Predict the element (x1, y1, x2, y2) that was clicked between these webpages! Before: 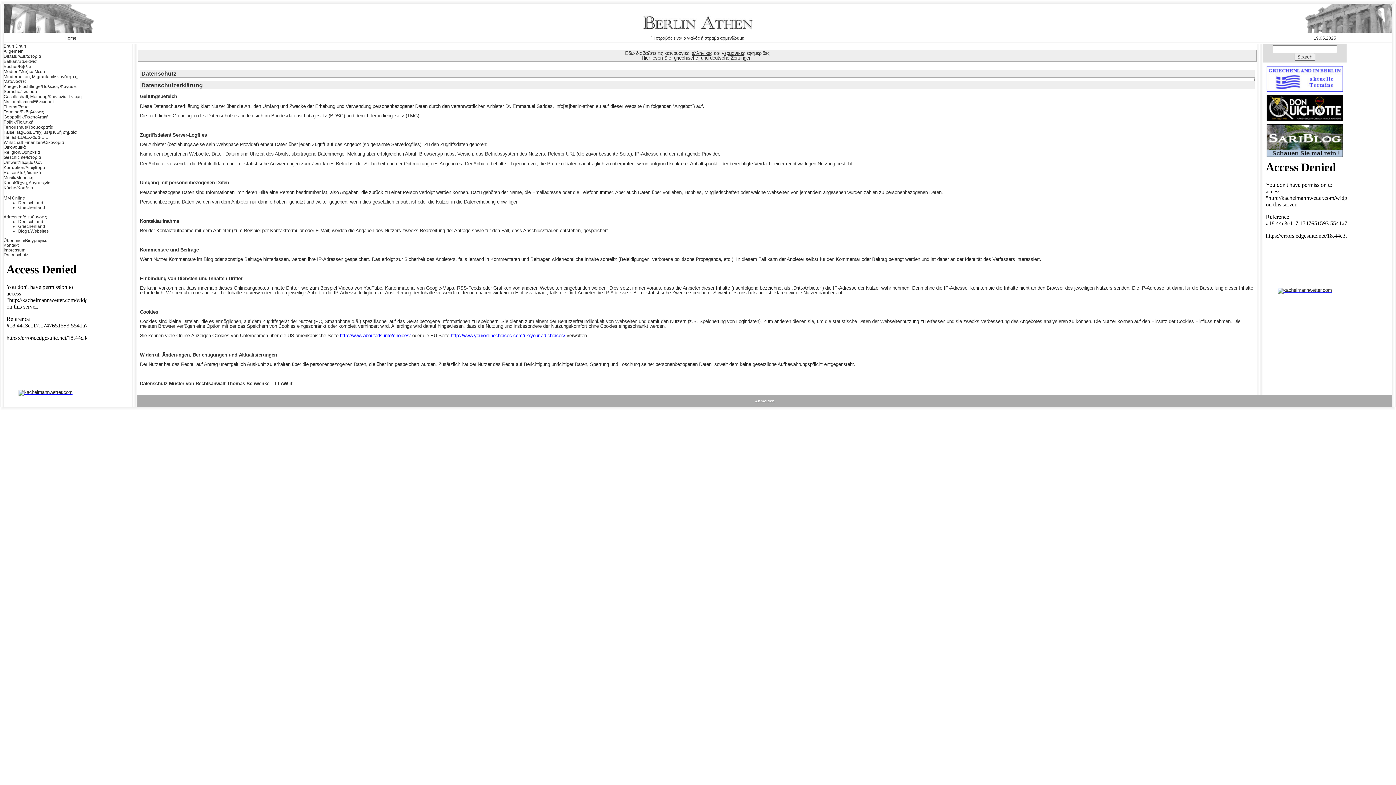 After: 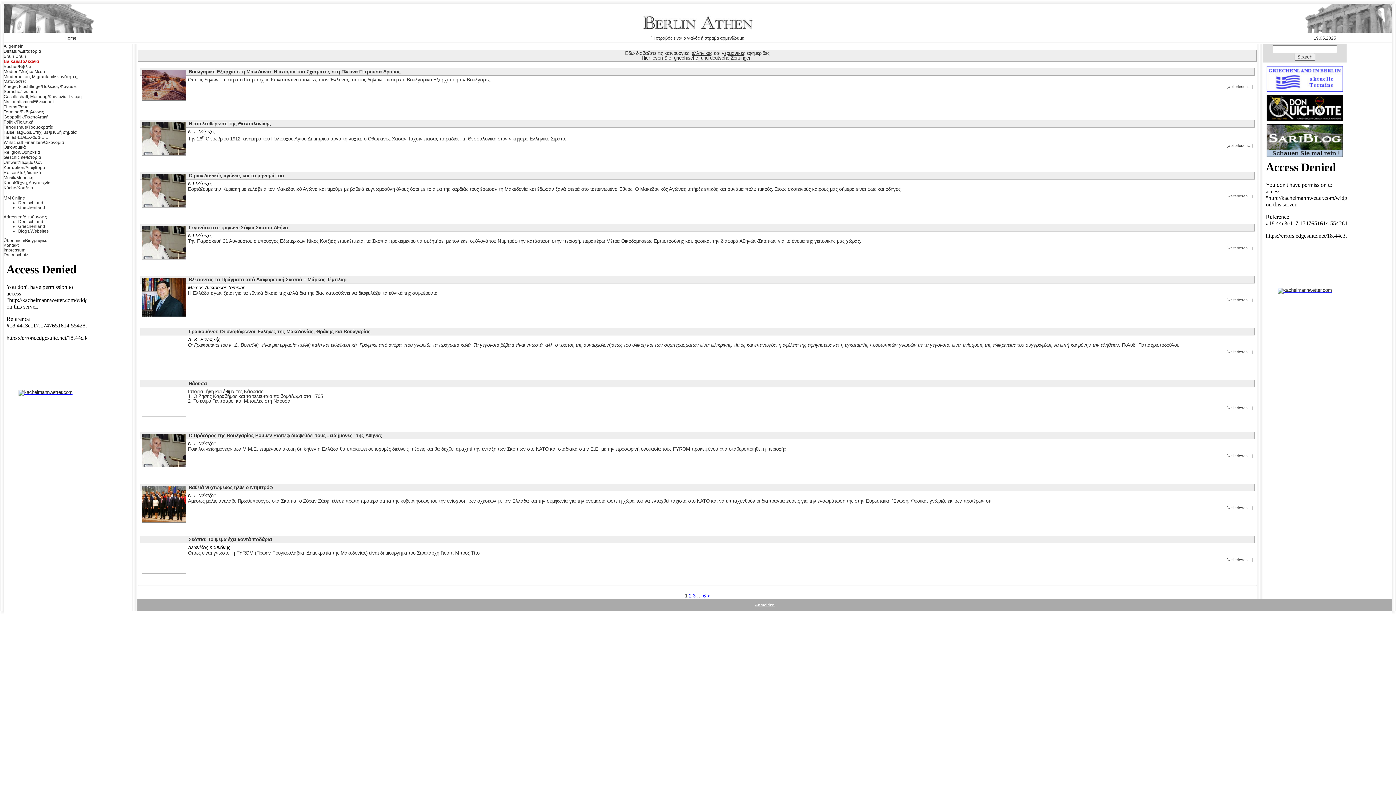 Action: bbox: (3, 58, 36, 64) label: Balkan/Βαλκάνια